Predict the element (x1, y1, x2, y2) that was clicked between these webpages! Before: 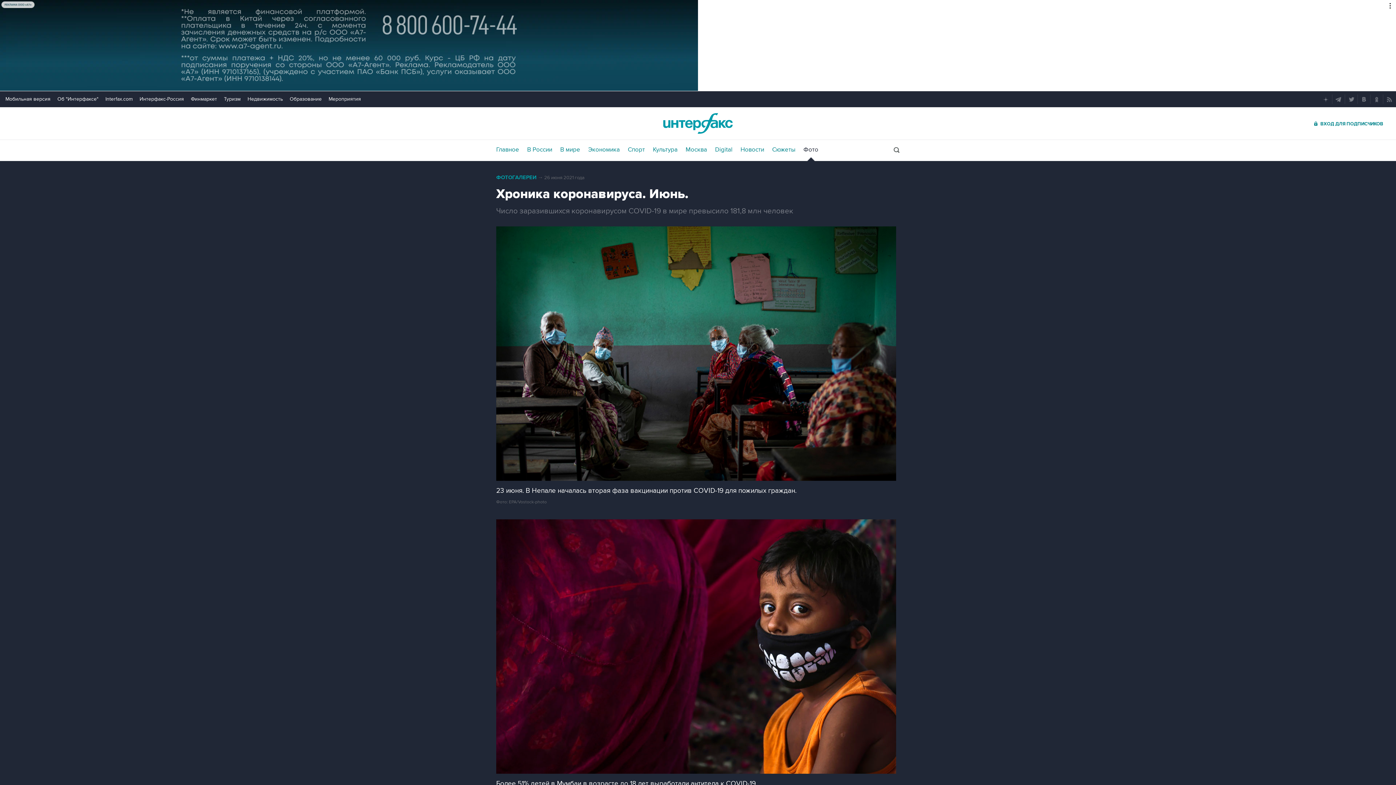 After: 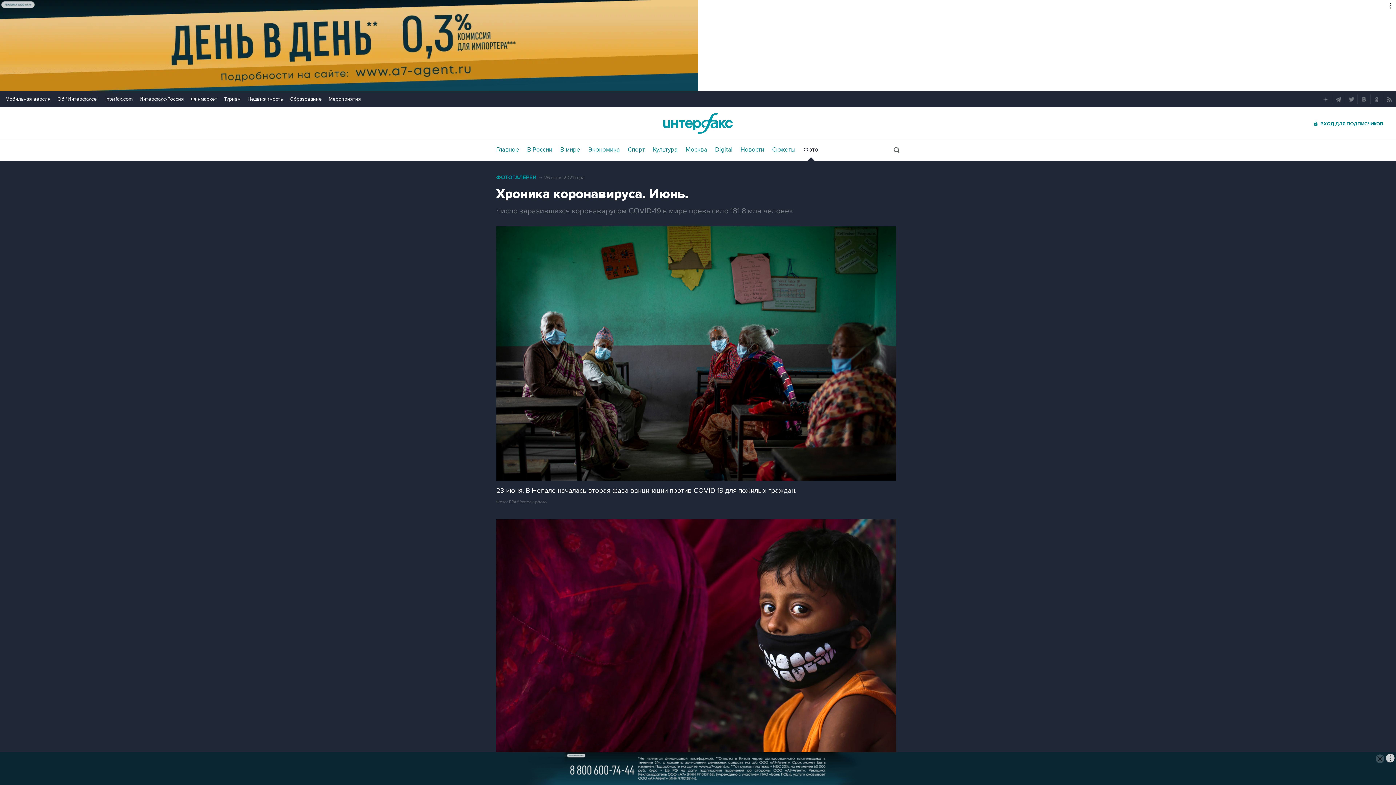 Action: label: Финмаркет bbox: (190, 96, 217, 102)